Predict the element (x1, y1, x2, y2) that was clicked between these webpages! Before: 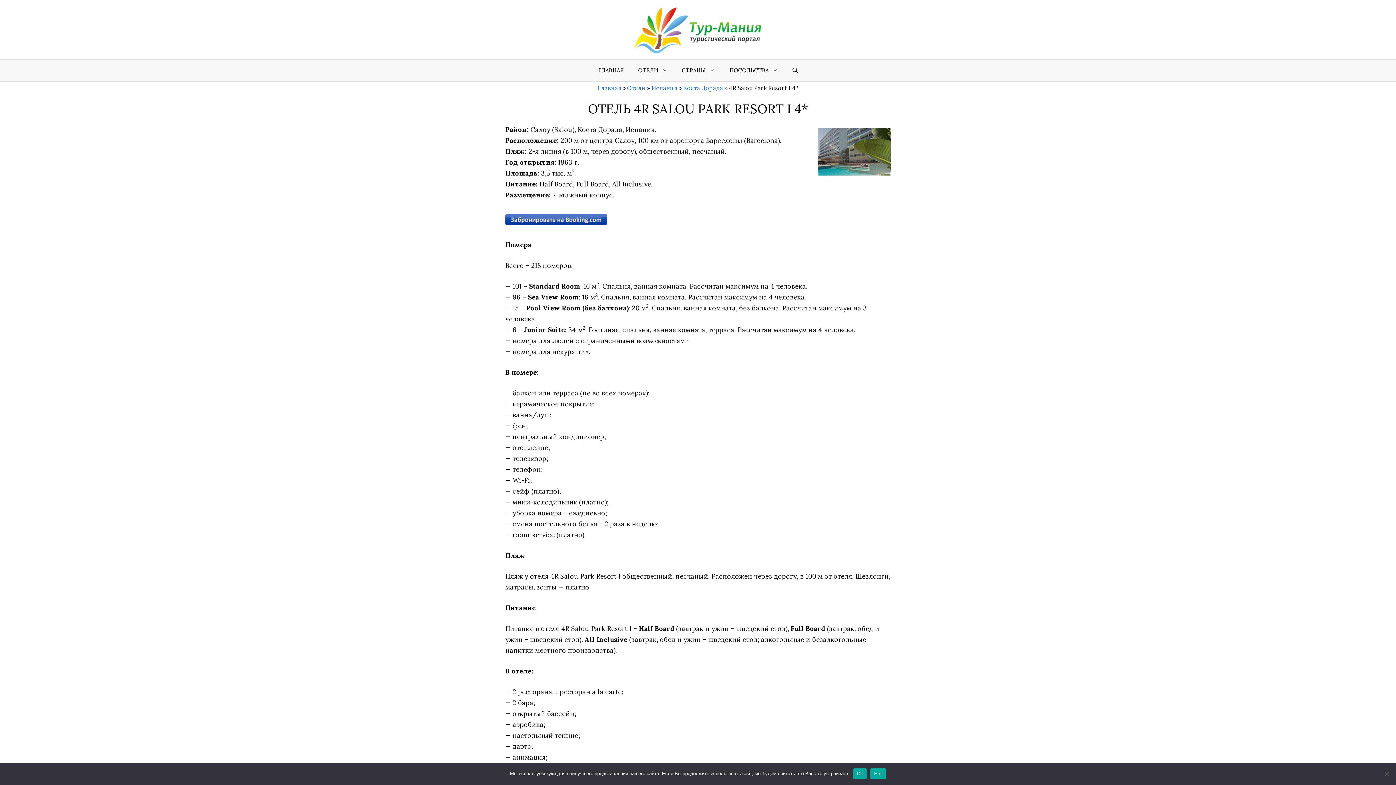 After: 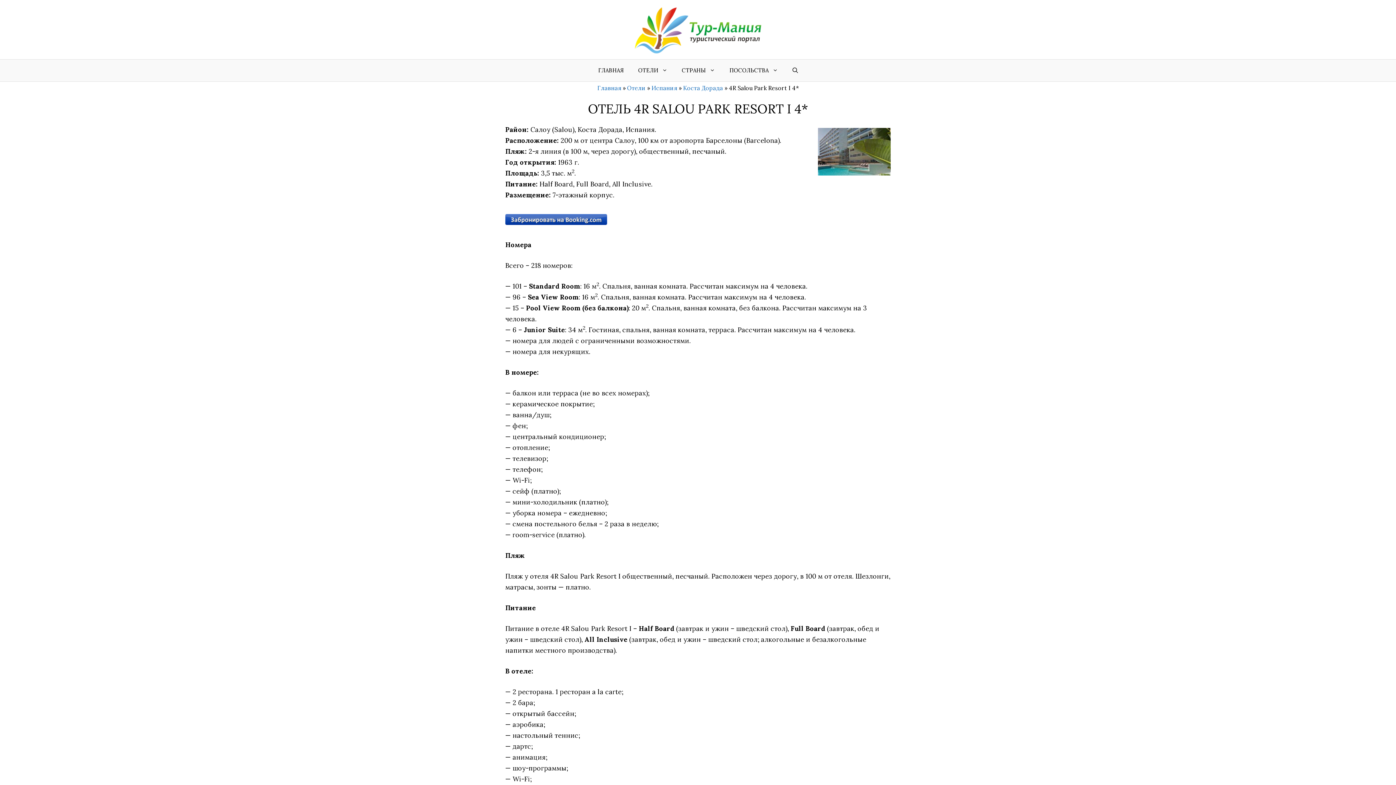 Action: label: Нет bbox: (870, 768, 886, 779)